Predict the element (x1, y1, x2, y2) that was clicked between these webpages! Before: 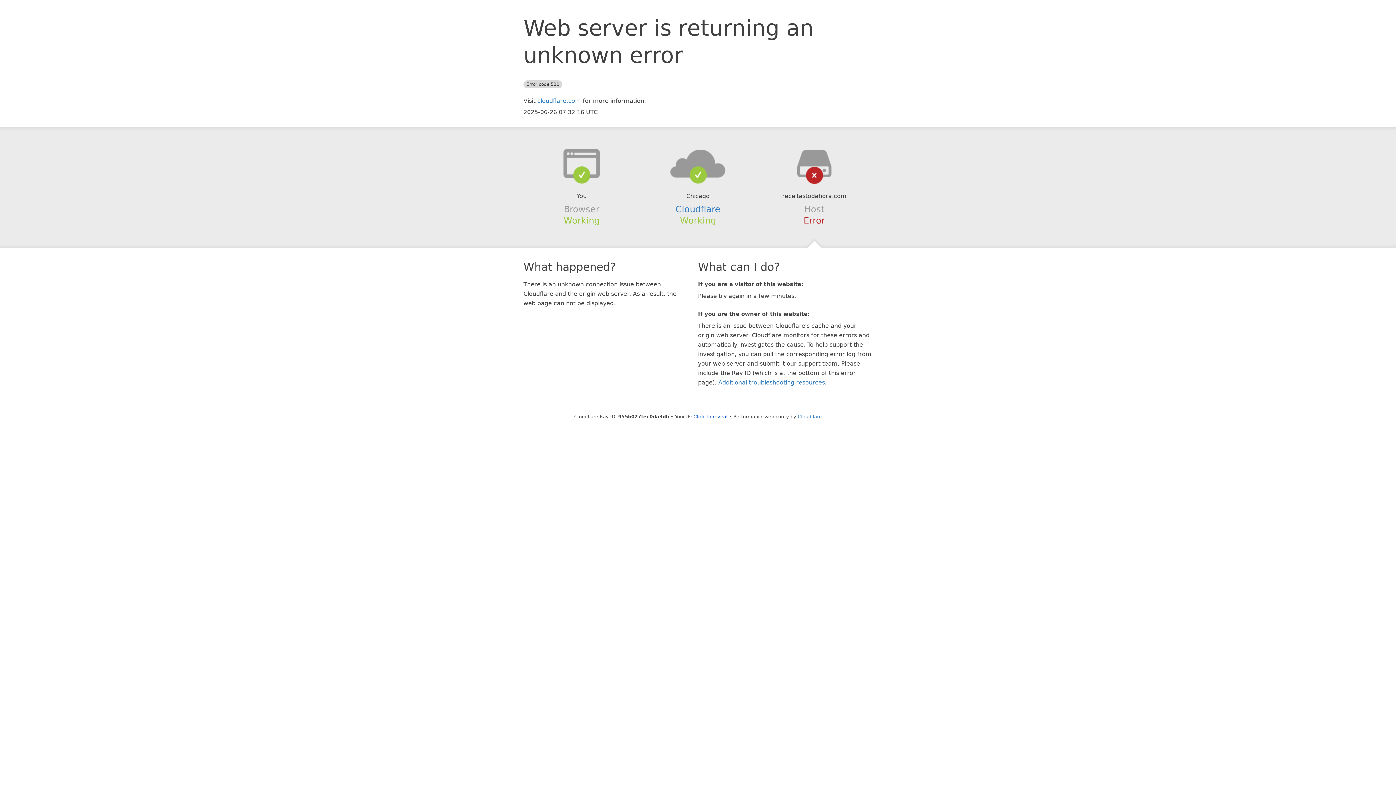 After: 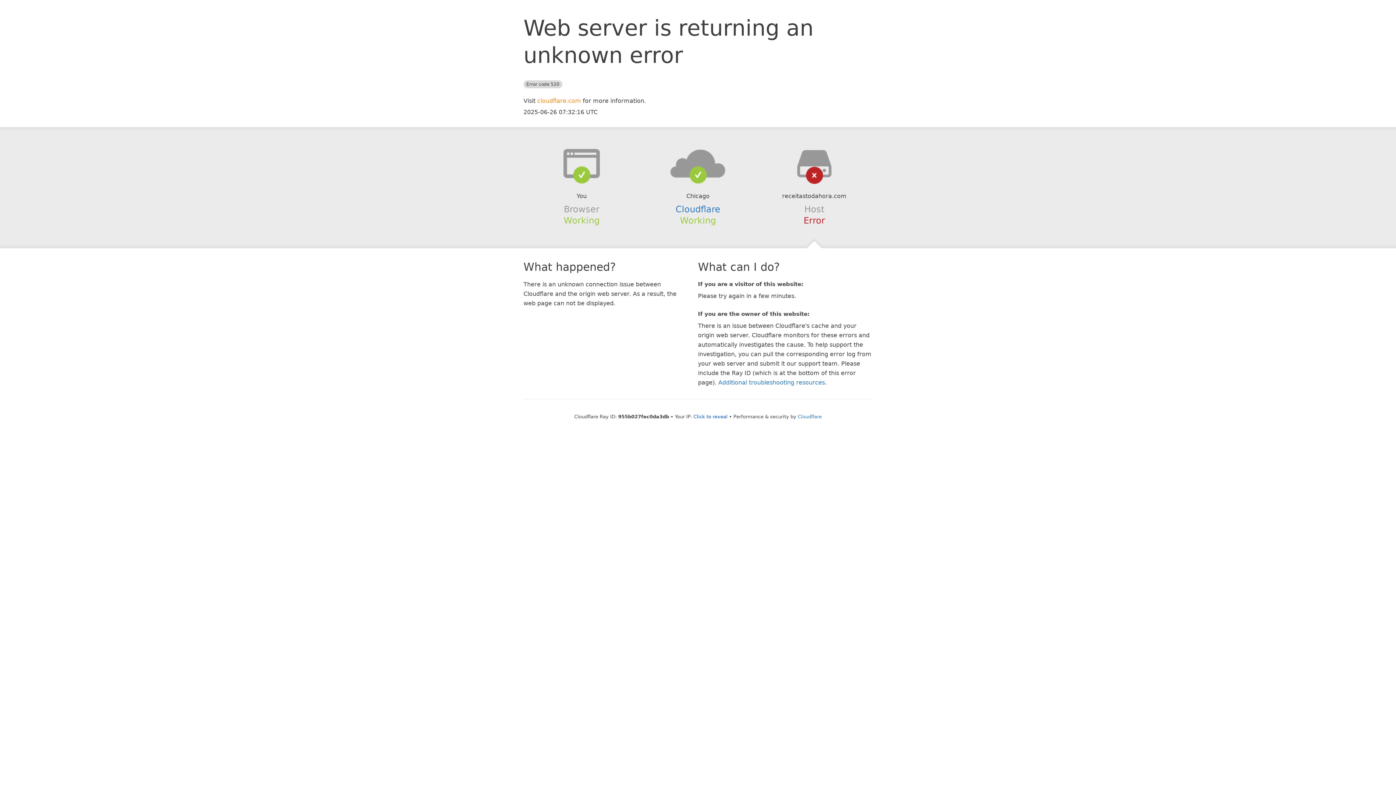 Action: bbox: (537, 97, 581, 104) label: cloudflare.com